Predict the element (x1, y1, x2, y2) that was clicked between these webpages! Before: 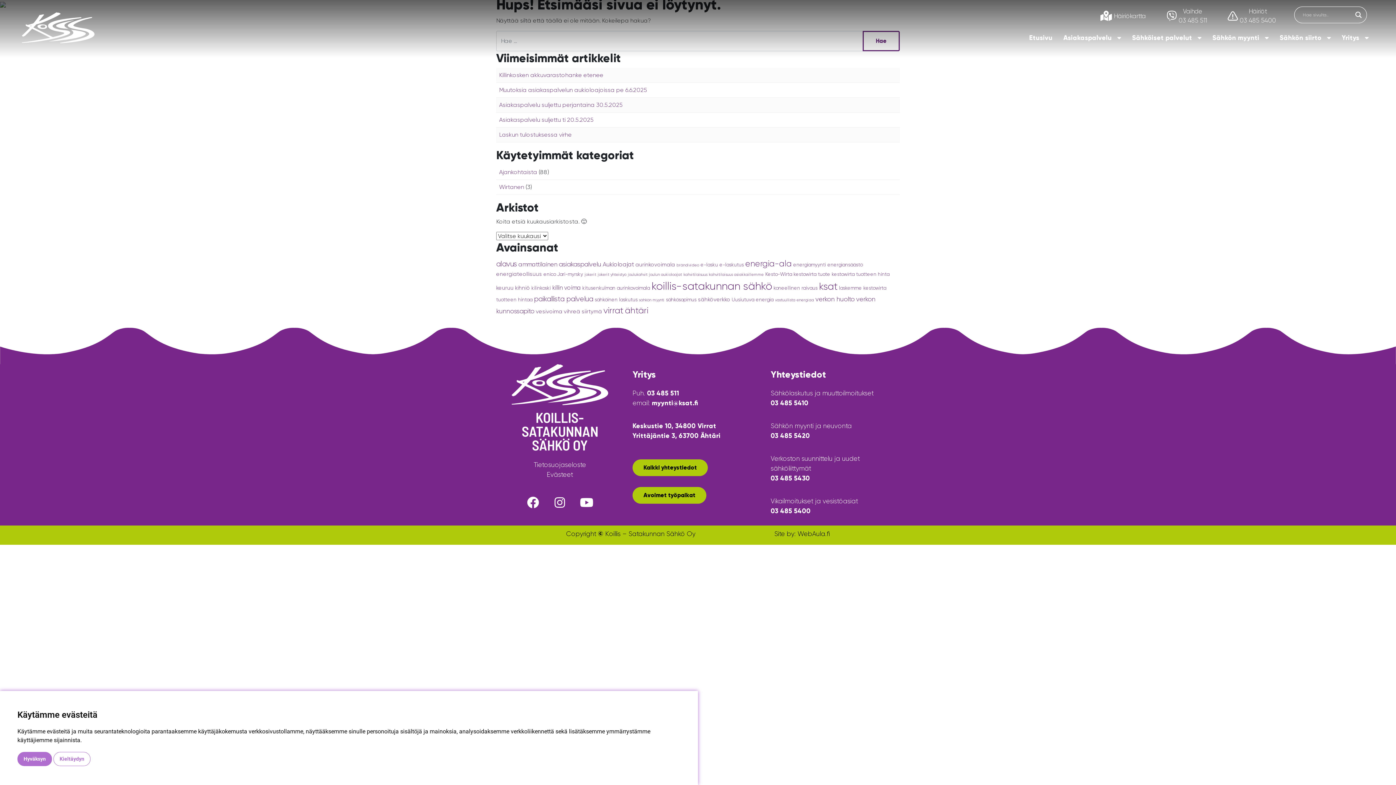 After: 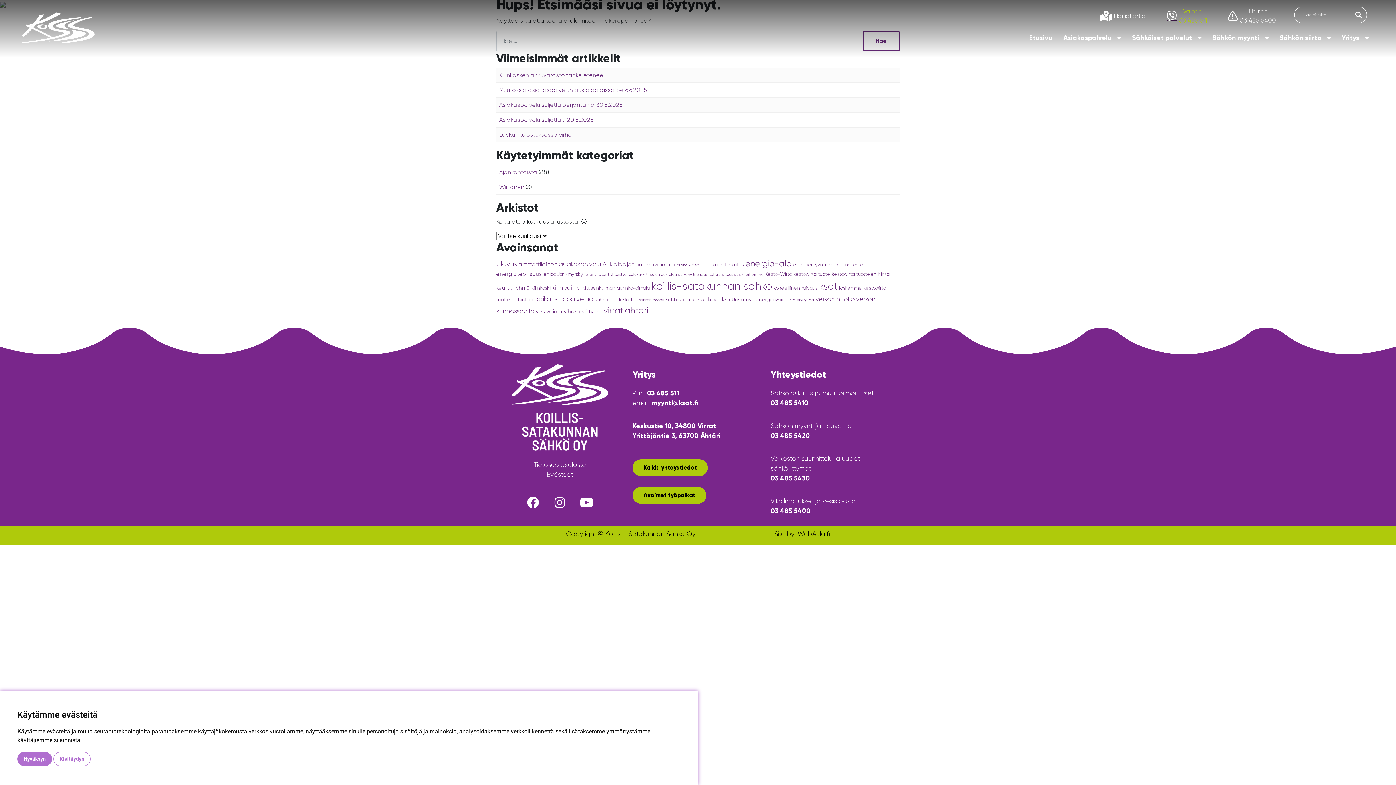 Action: bbox: (1164, 6, 1207, 25) label: Vaihde
03 485 511